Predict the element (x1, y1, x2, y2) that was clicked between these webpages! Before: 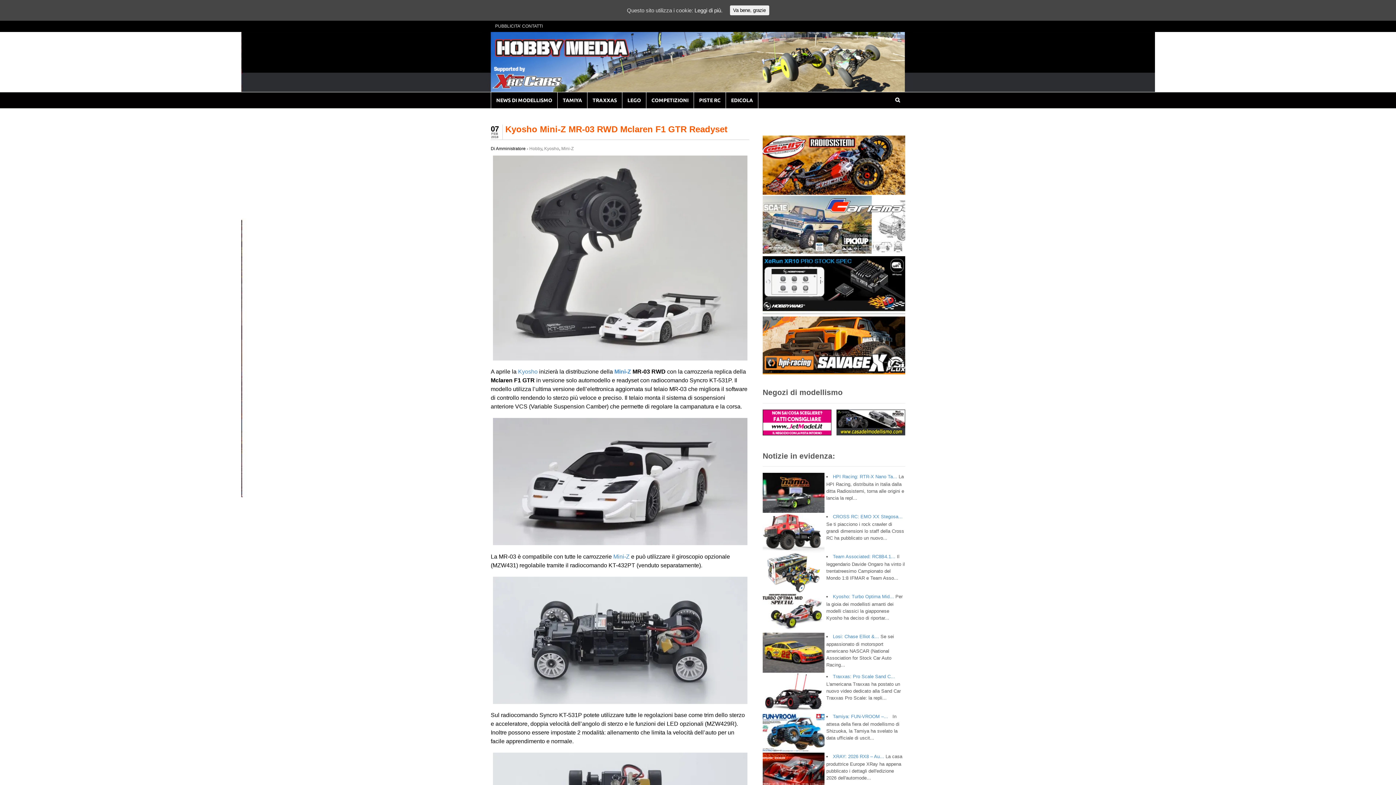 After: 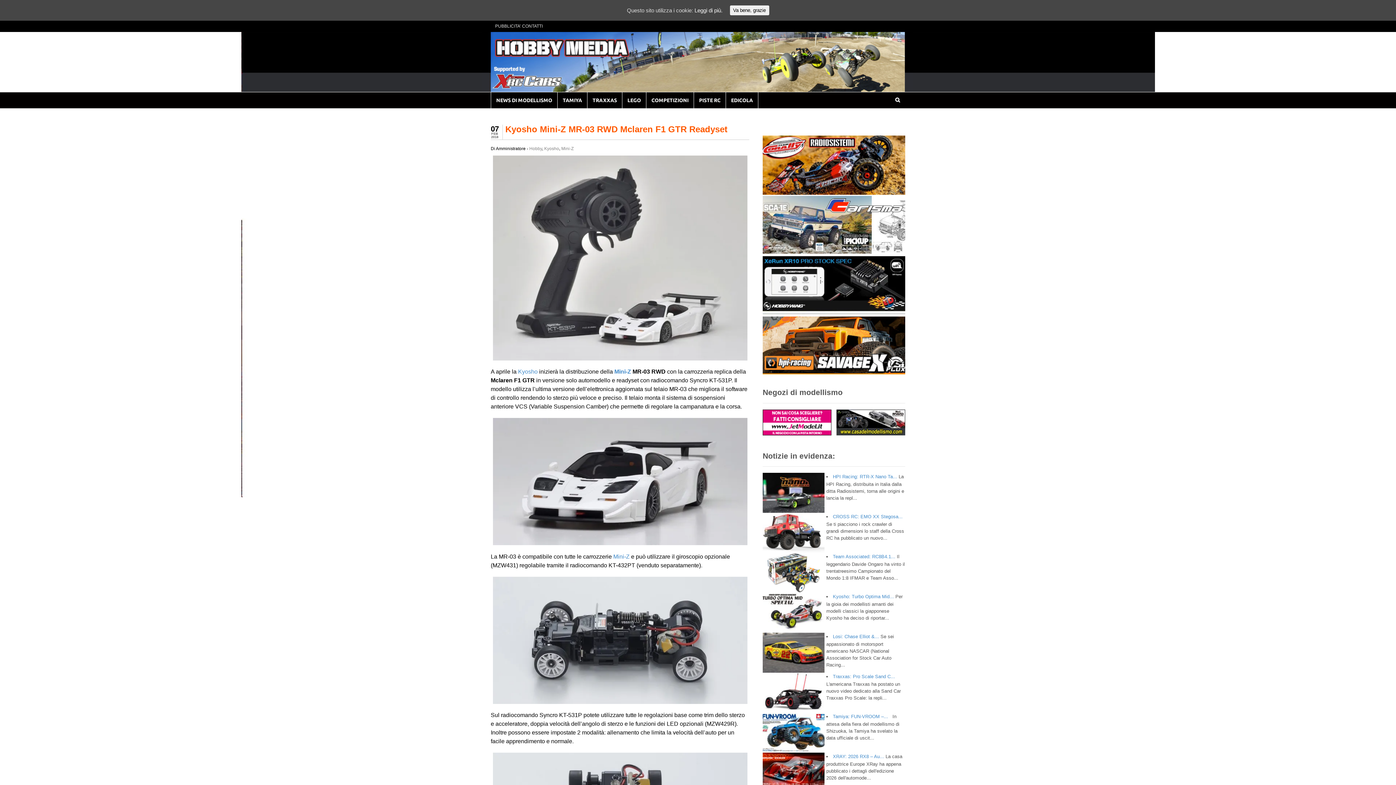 Action: bbox: (694, 7, 722, 13) label: Leggi di più.